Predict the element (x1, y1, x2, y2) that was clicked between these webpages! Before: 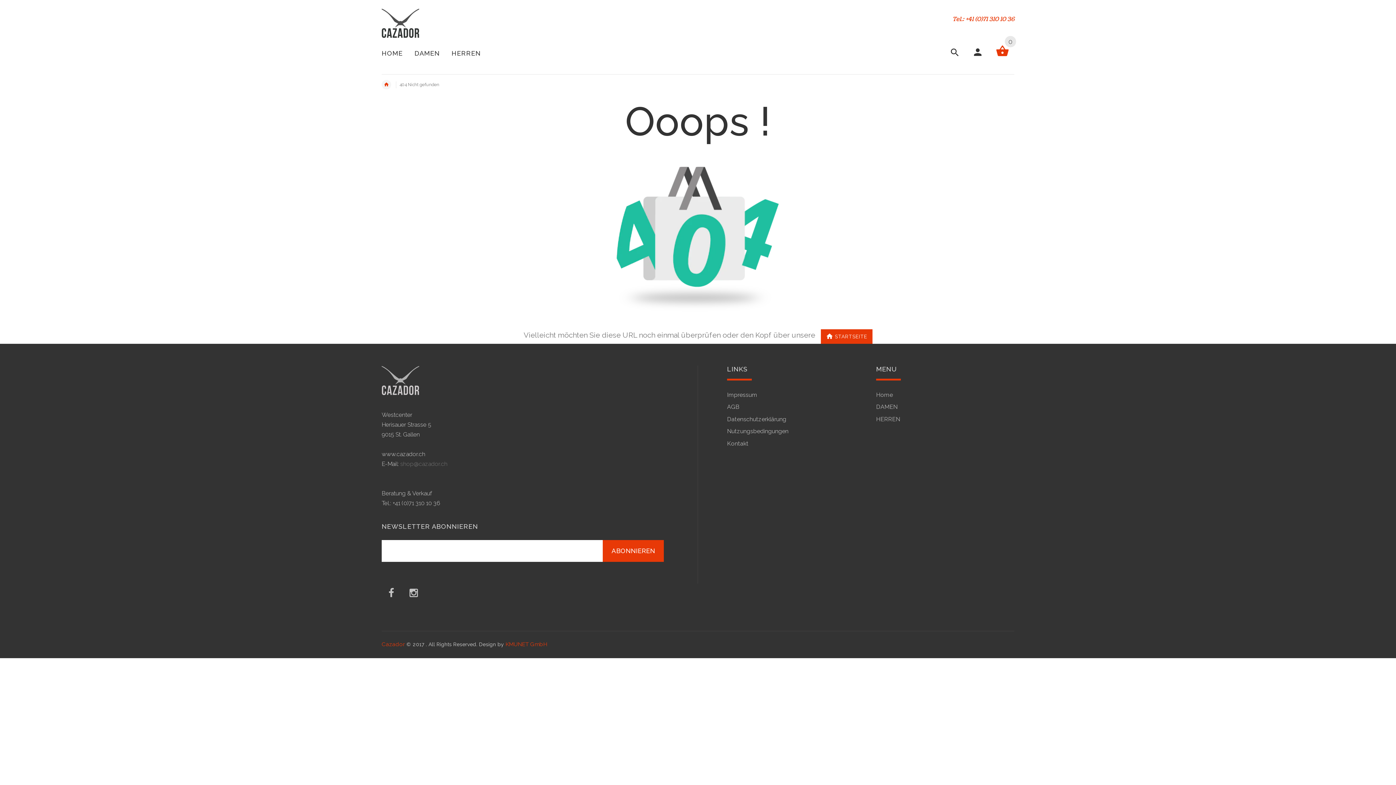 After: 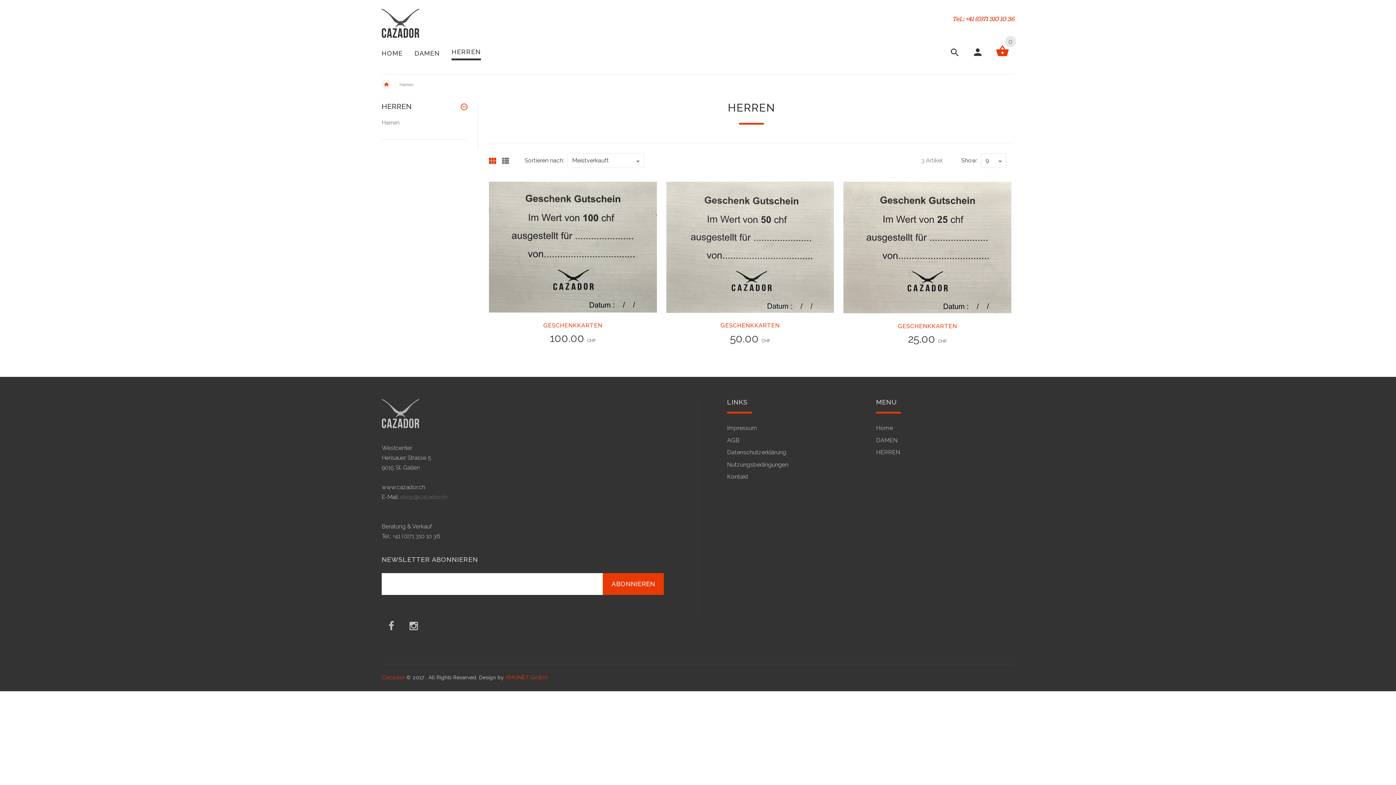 Action: bbox: (876, 415, 900, 422) label: HERREN